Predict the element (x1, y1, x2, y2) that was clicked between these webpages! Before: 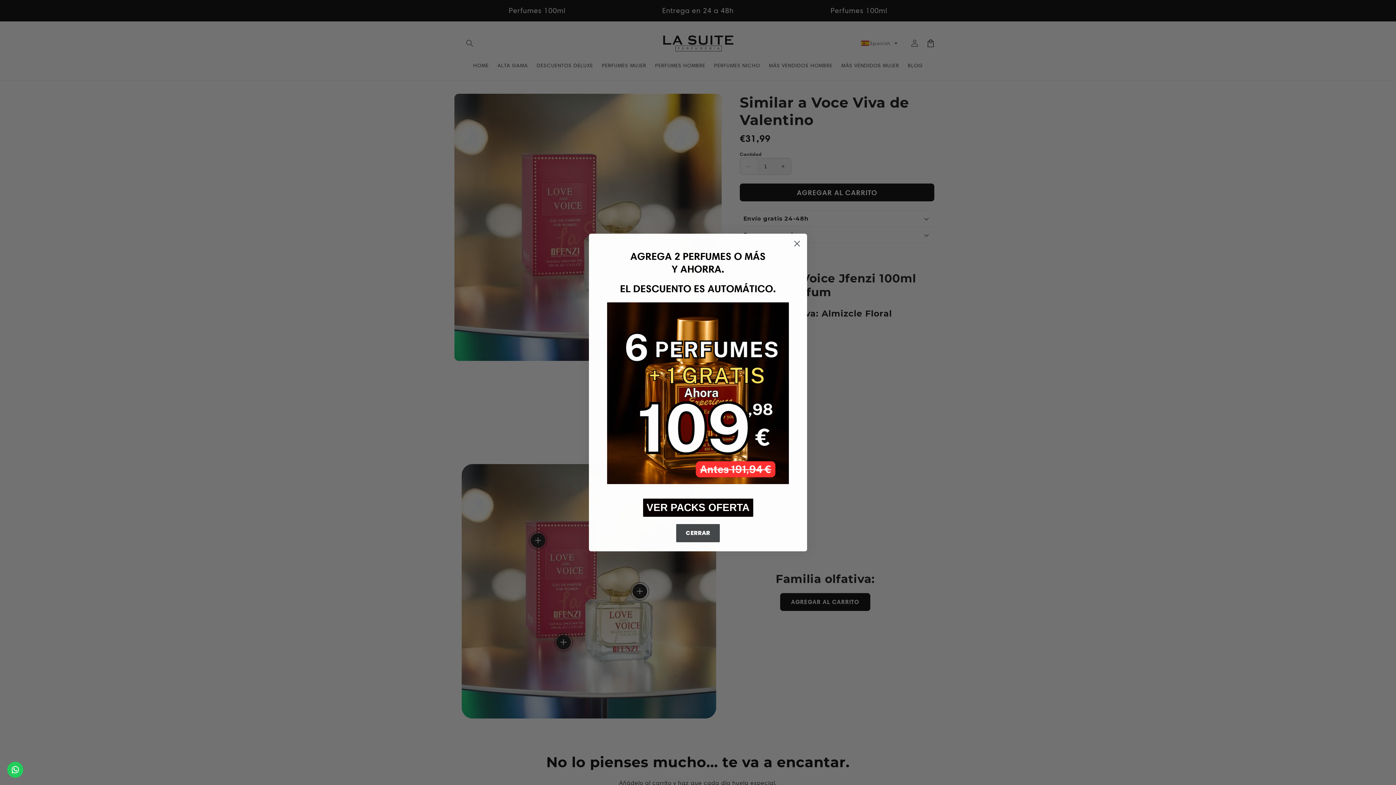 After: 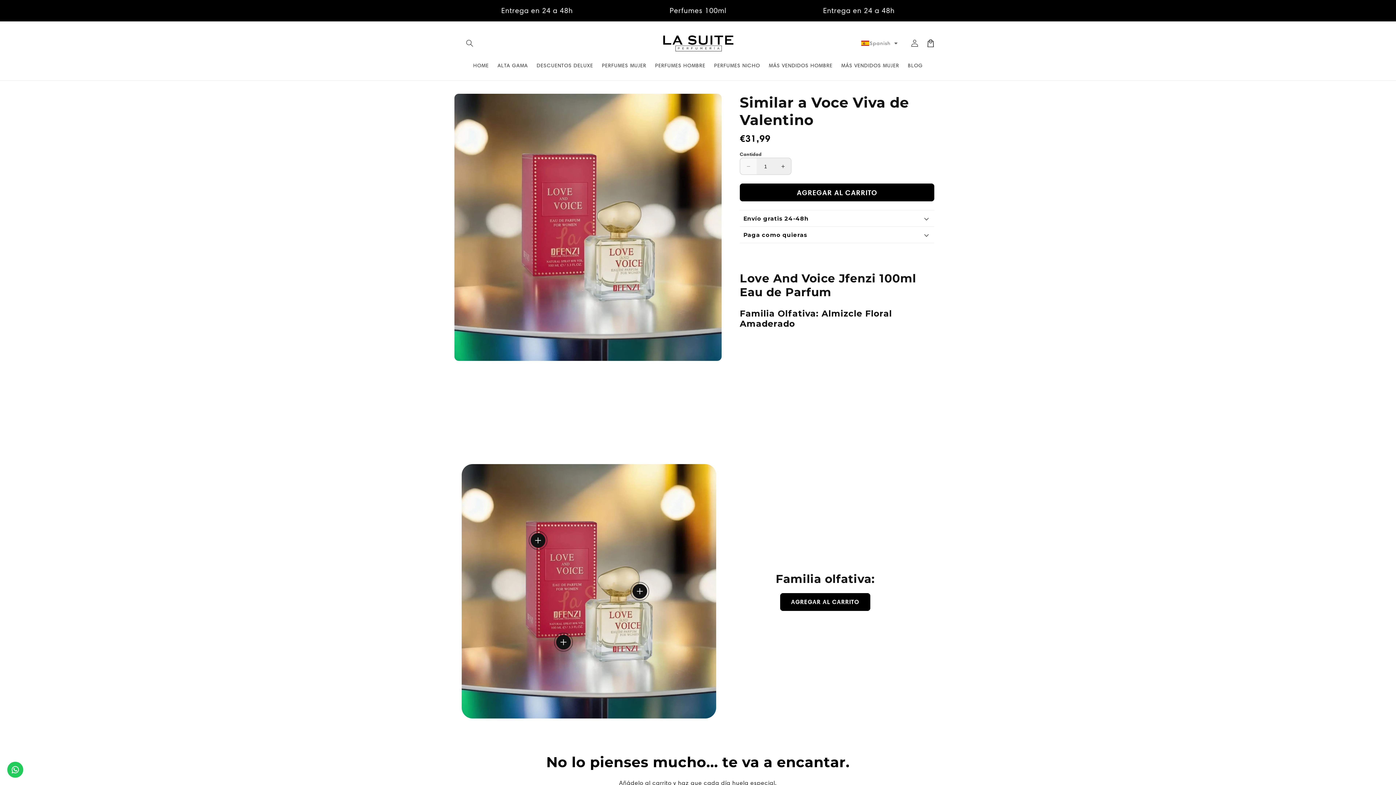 Action: label: CERRAR bbox: (676, 524, 720, 542)